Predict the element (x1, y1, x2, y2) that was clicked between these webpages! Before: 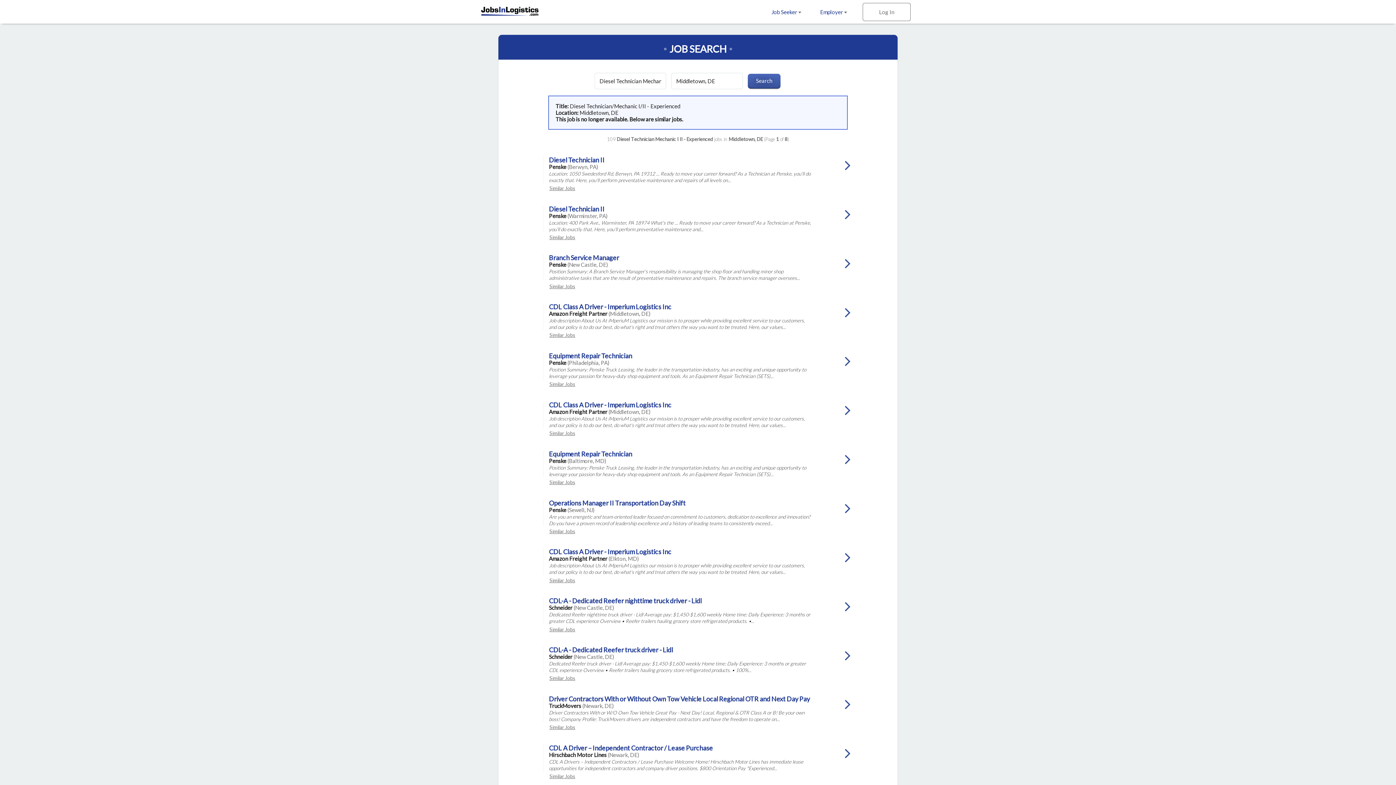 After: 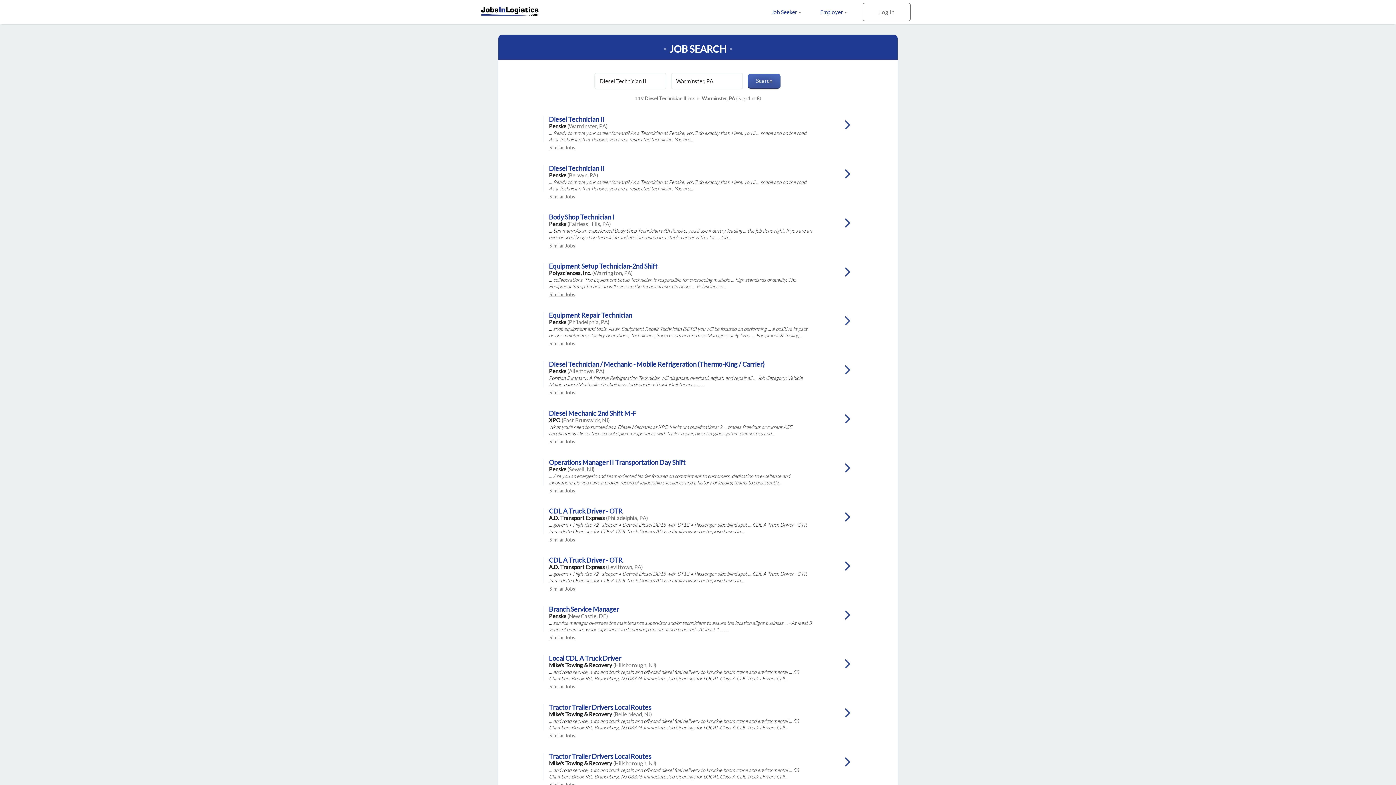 Action: bbox: (521, 234, 600, 240) label: Similar Jobs